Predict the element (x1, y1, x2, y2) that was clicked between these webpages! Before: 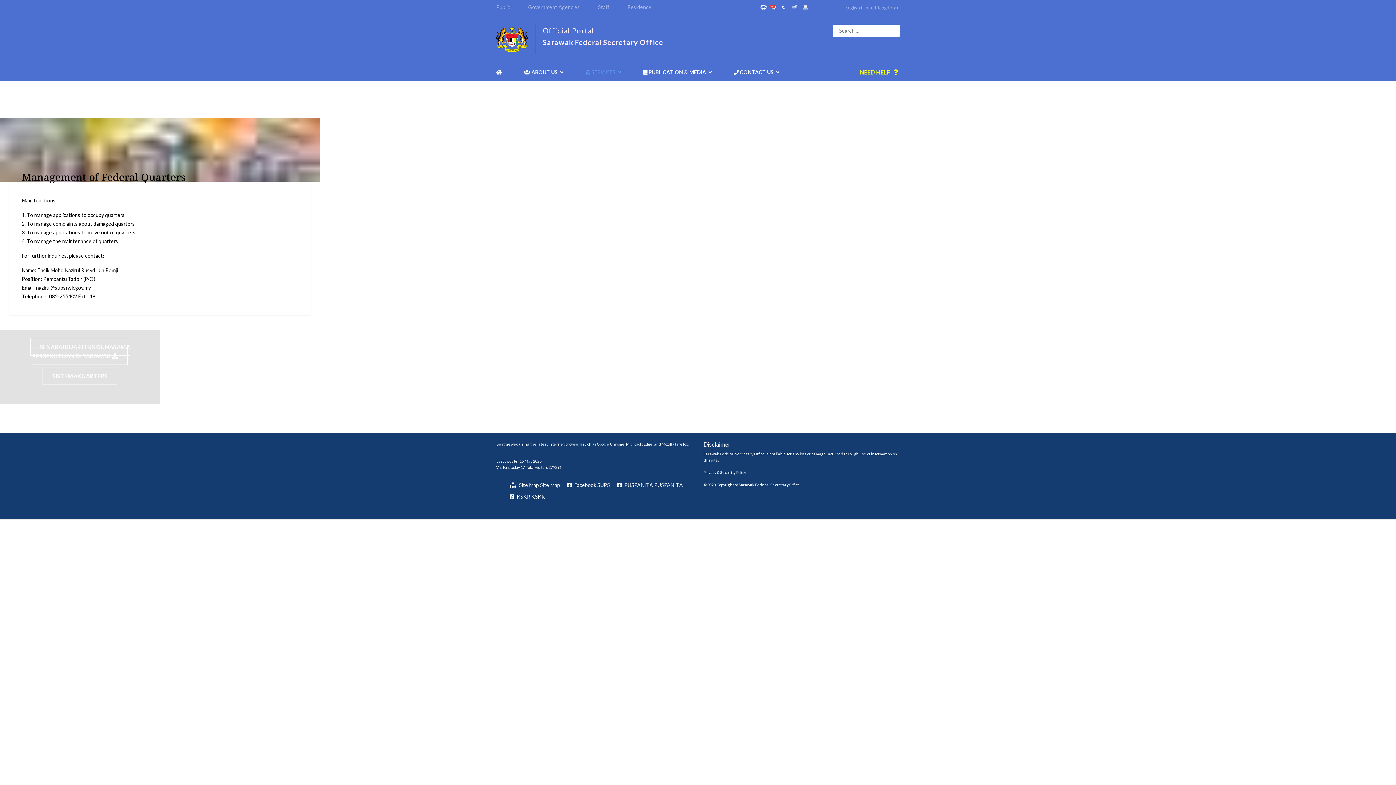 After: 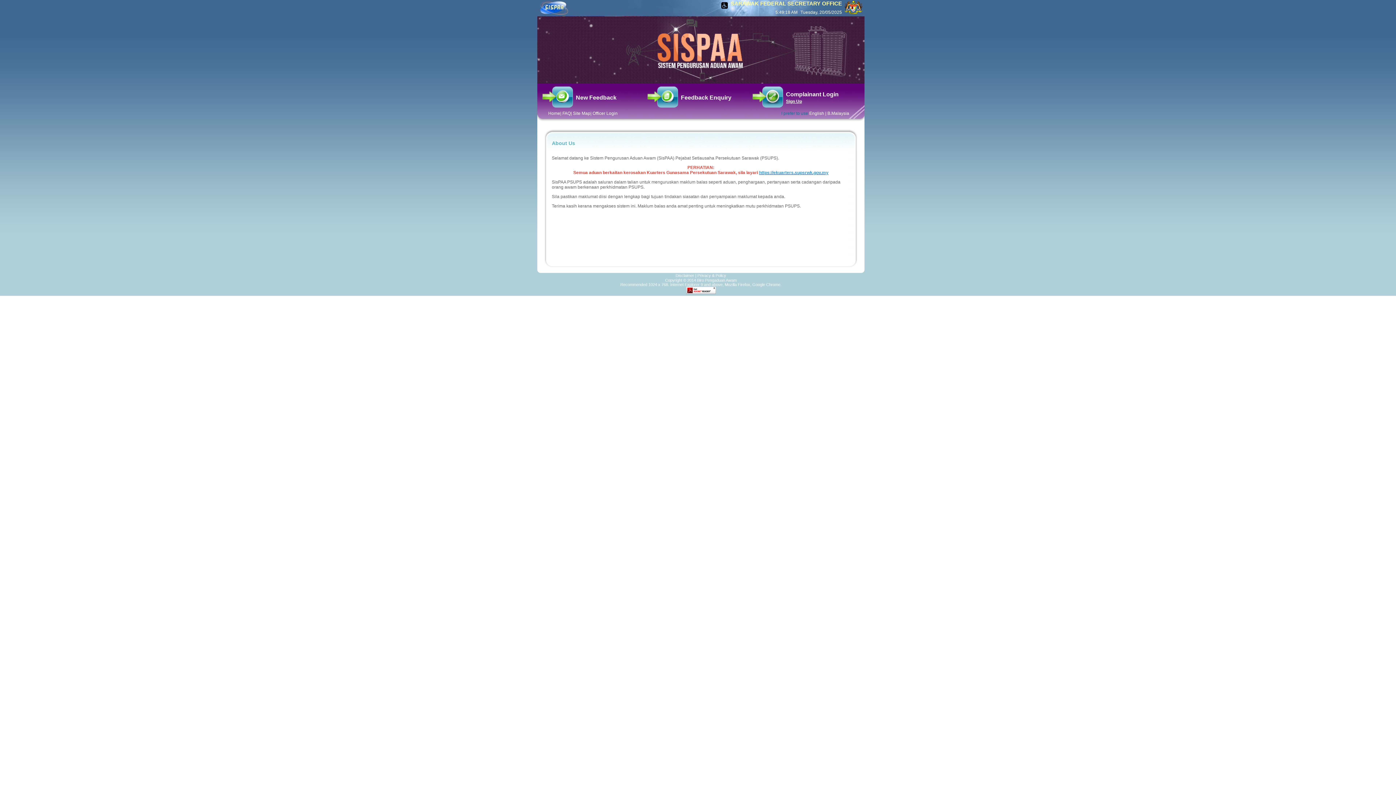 Action: bbox: (788, 3, 798, 9)